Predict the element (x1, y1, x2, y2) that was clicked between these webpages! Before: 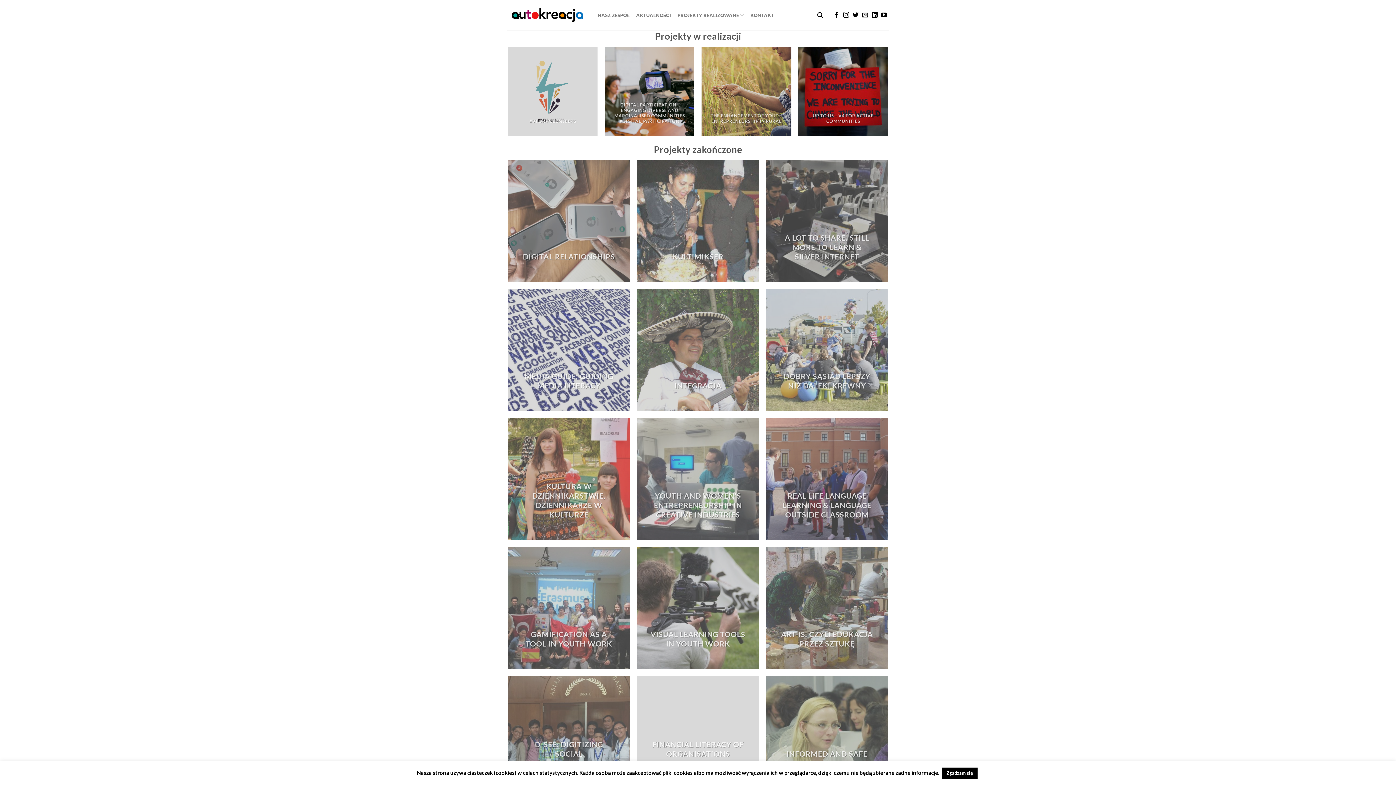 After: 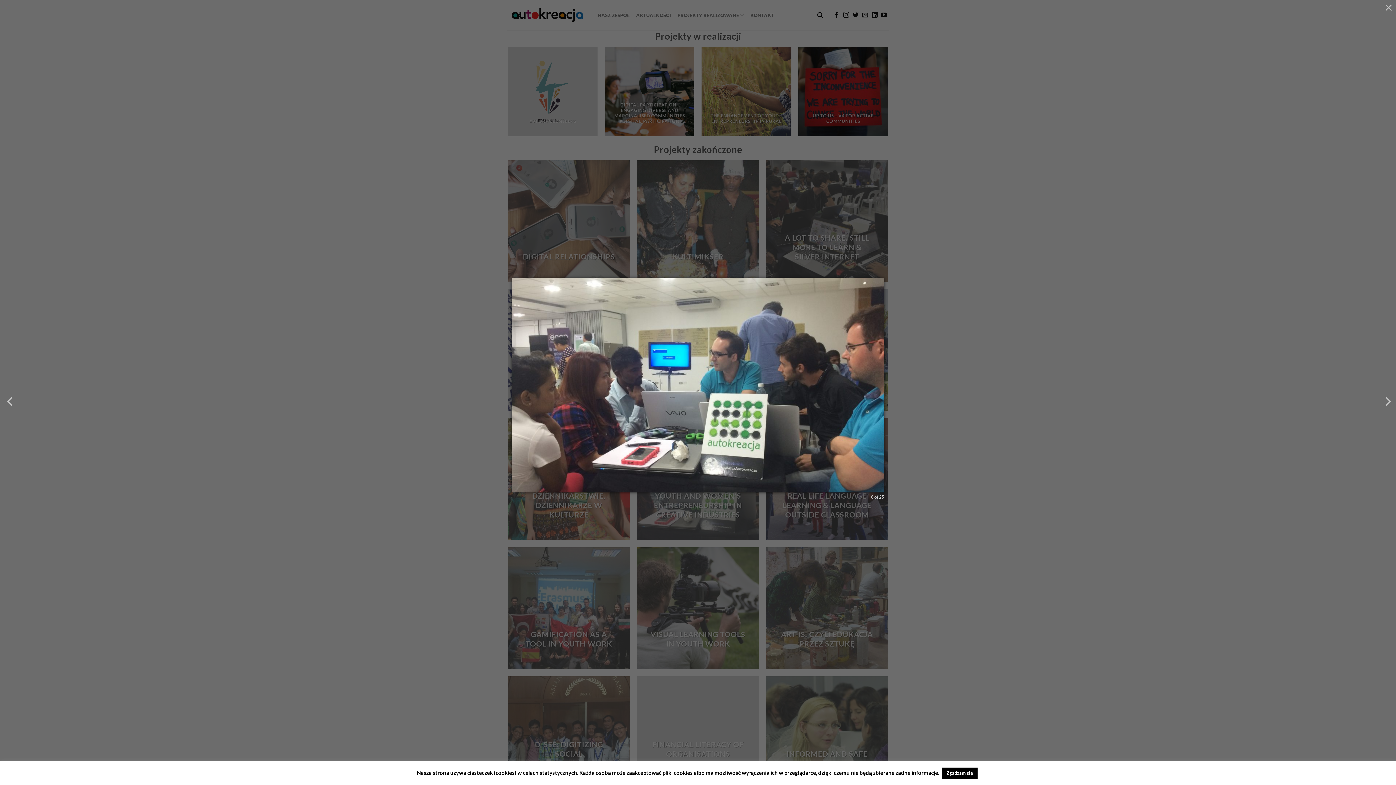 Action: label: YOUTH AND WOMEN’S ENTREPRENEURSHIP IN CREATIVE INDUSTRIES

ZAKOŃCZONE bbox: (637, 418, 759, 540)